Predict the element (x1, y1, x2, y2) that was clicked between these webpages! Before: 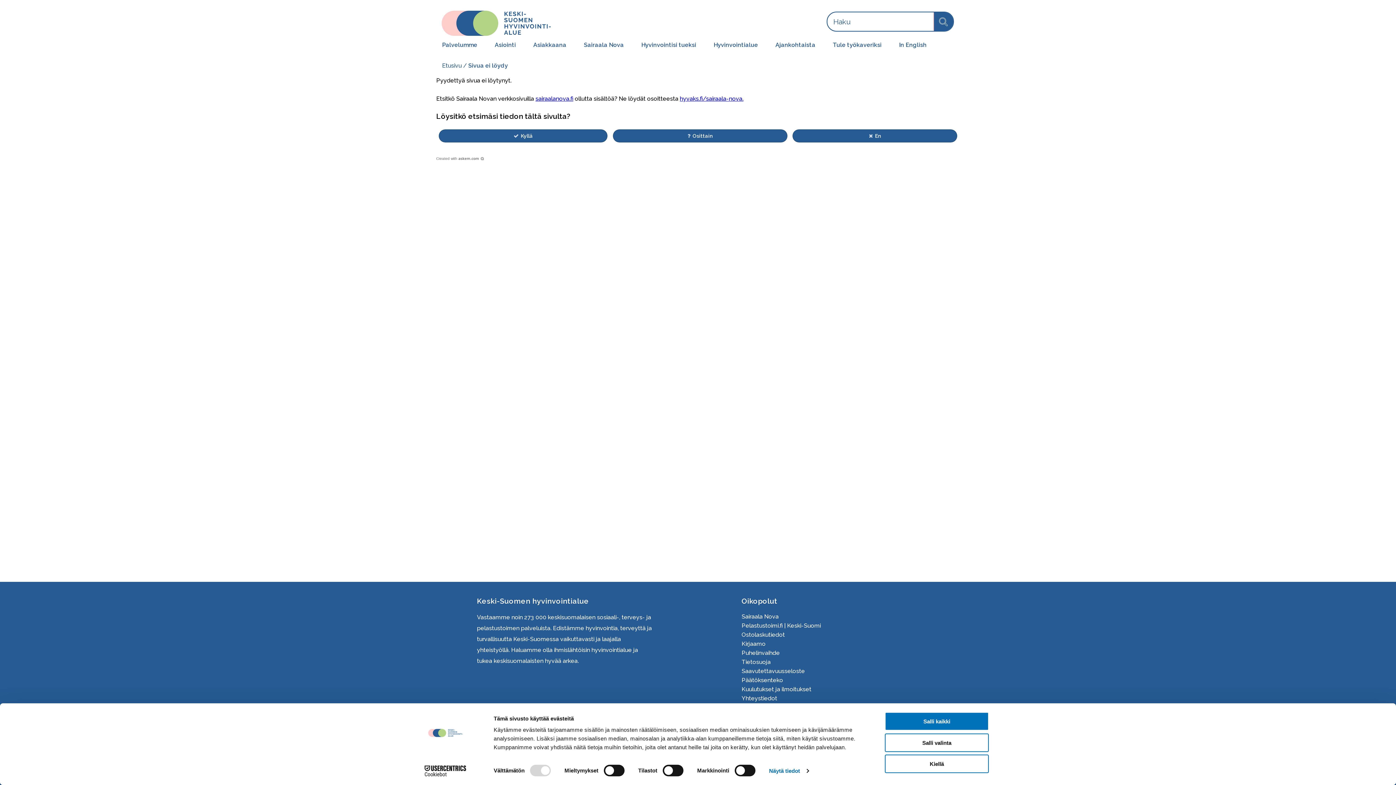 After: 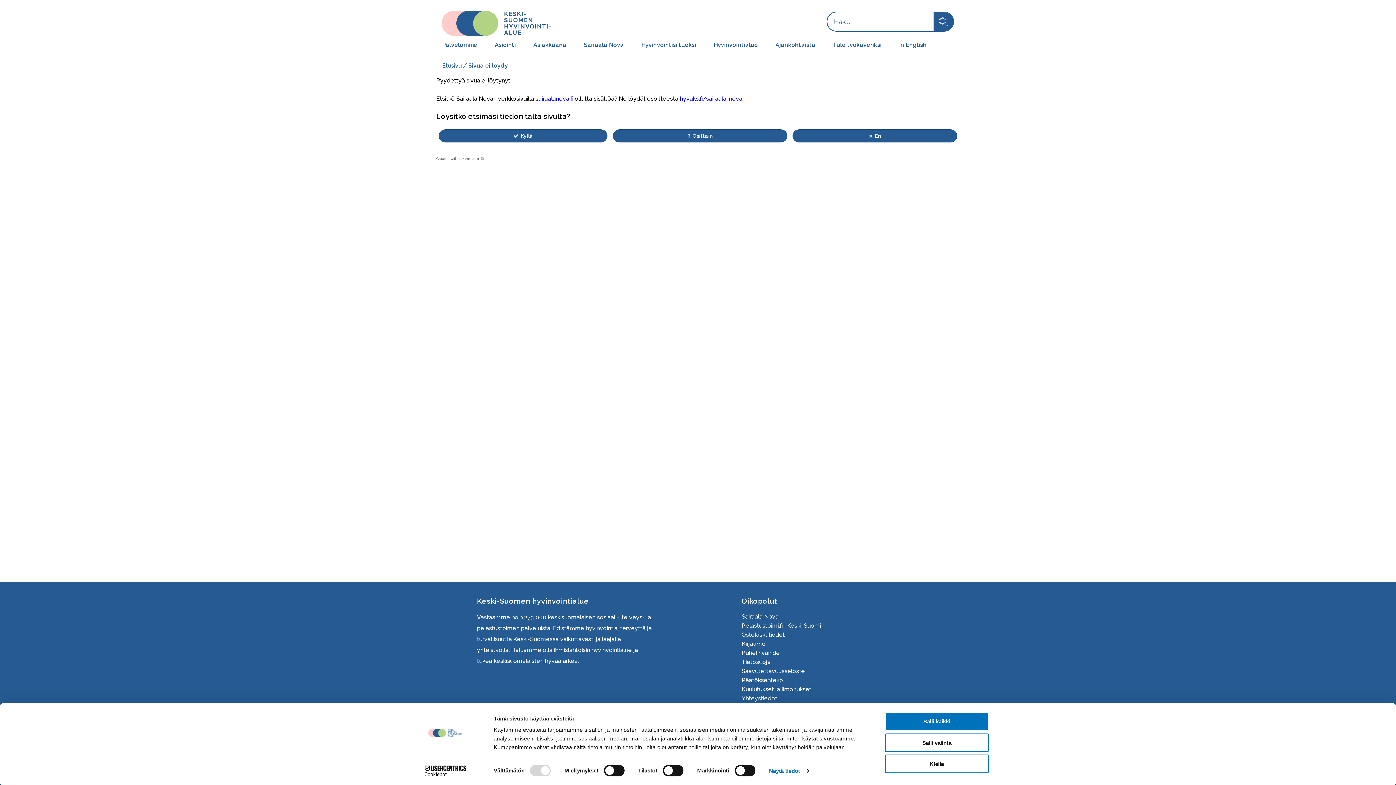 Action: bbox: (413, 765, 477, 776) label: Cookiebot - opens in a new window